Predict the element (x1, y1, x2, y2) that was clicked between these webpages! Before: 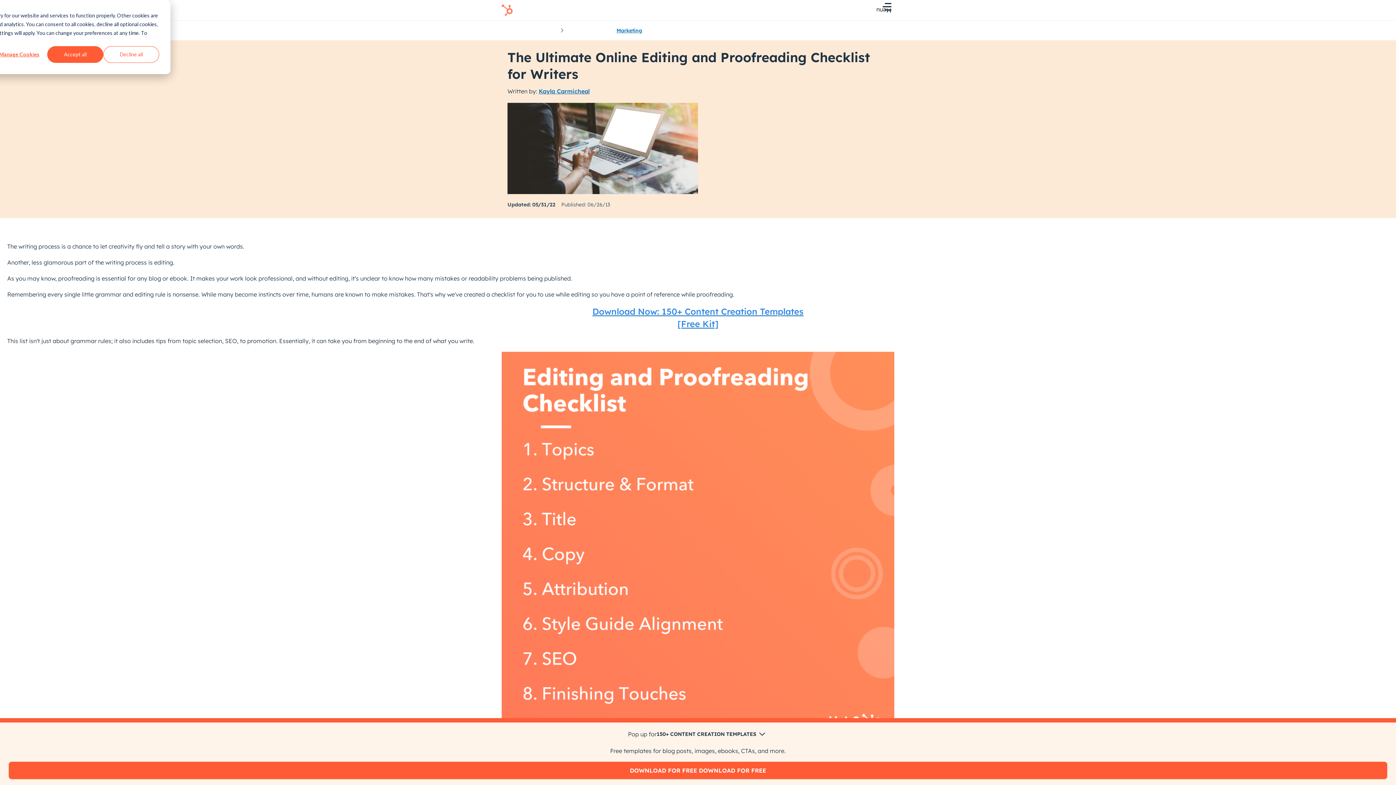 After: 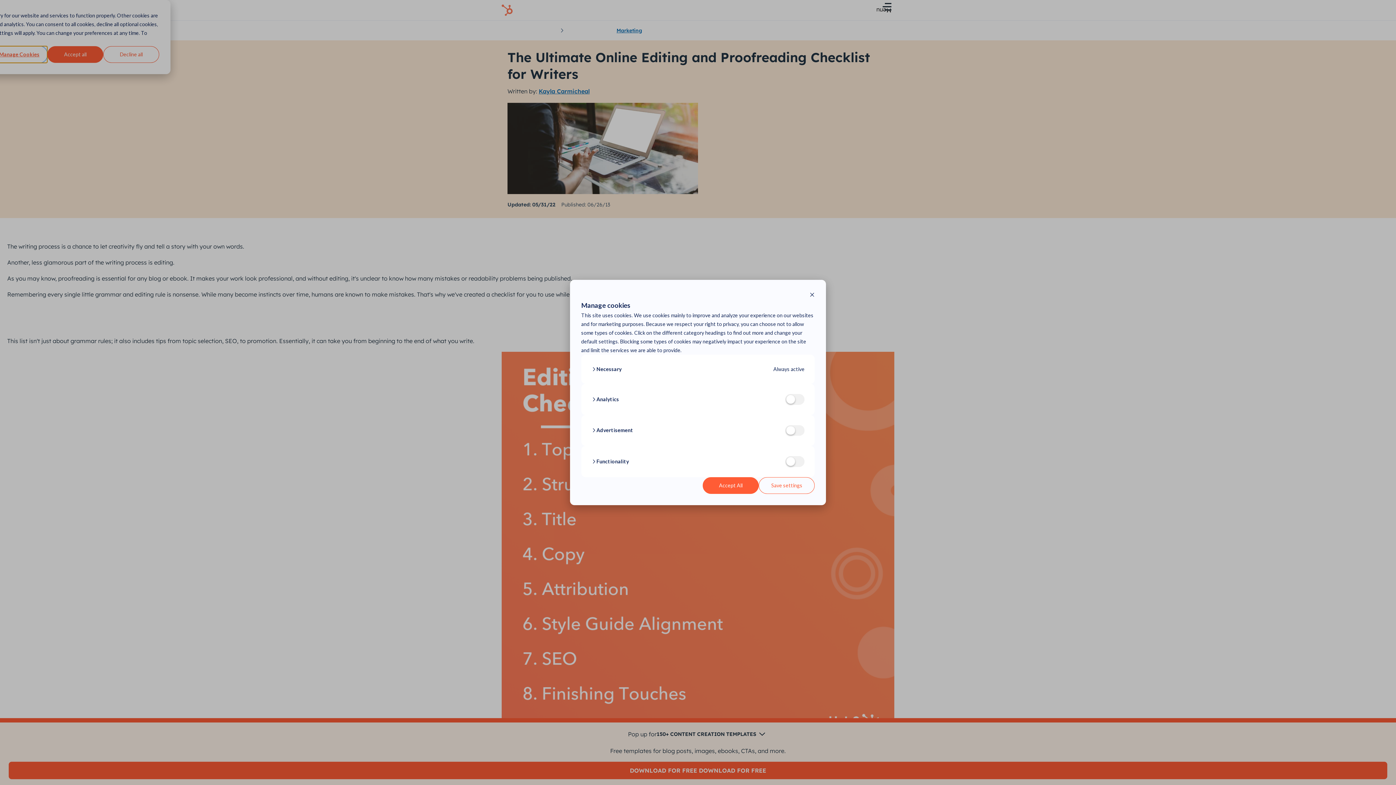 Action: bbox: (-8, 46, 47, 62) label: Manage Cookies